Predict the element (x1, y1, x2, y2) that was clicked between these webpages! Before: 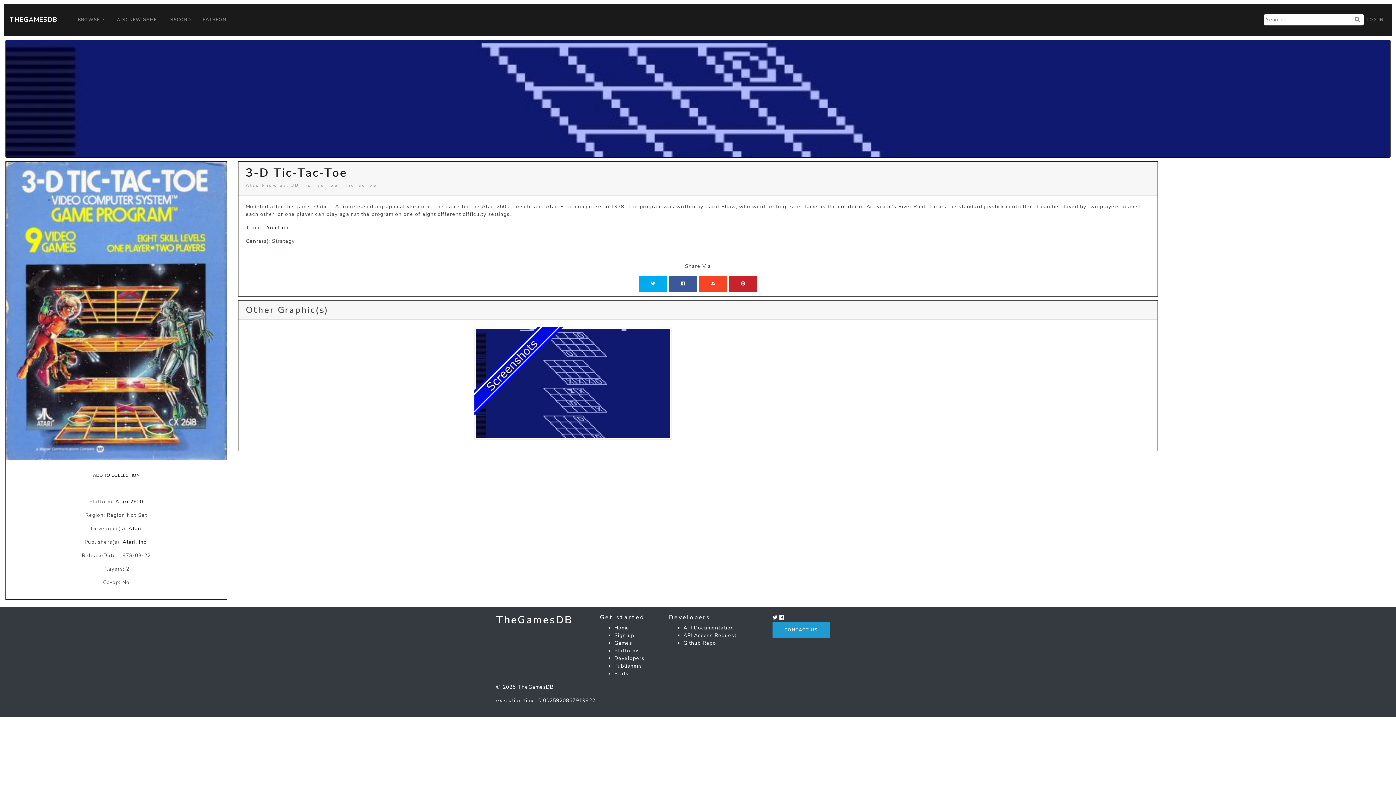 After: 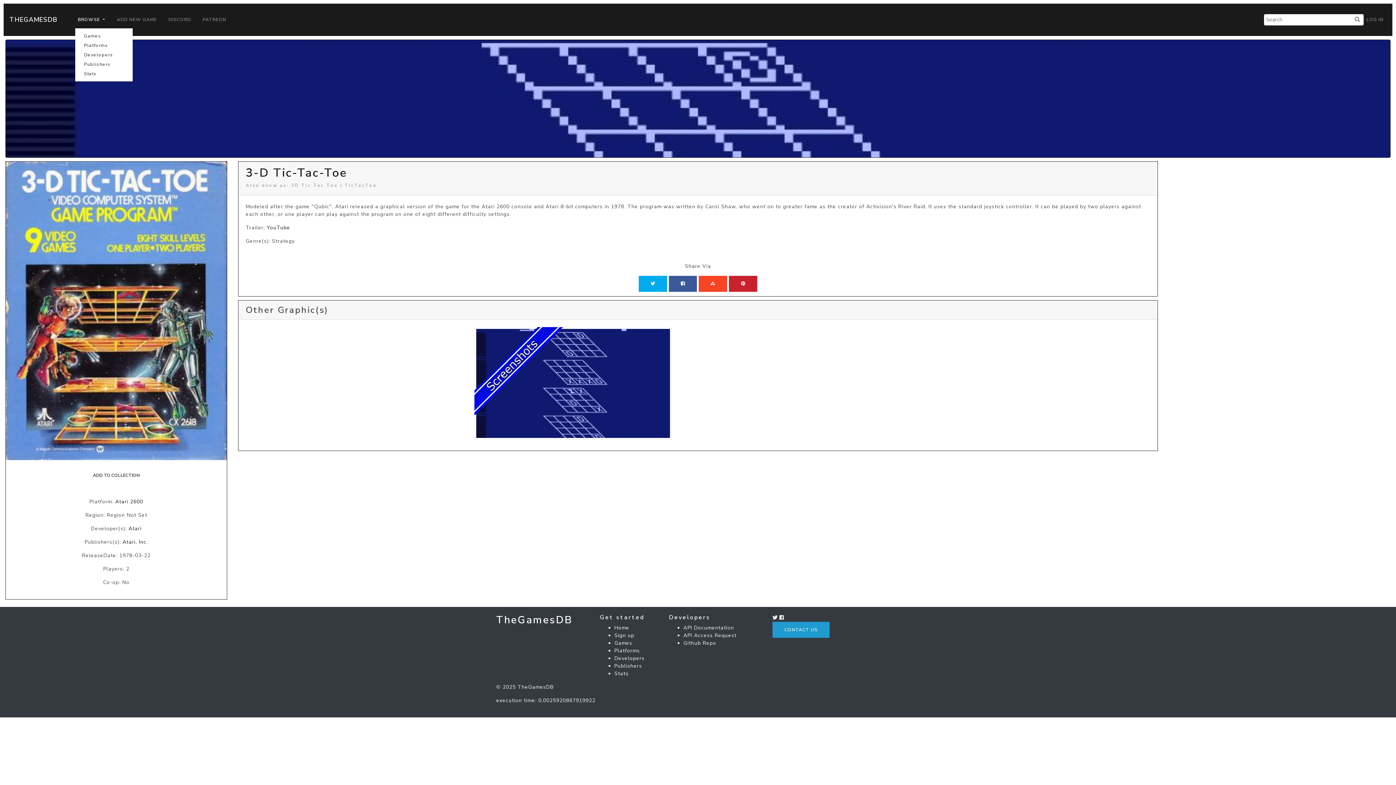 Action: bbox: (74, 12, 108, 27) label: BROWSE 